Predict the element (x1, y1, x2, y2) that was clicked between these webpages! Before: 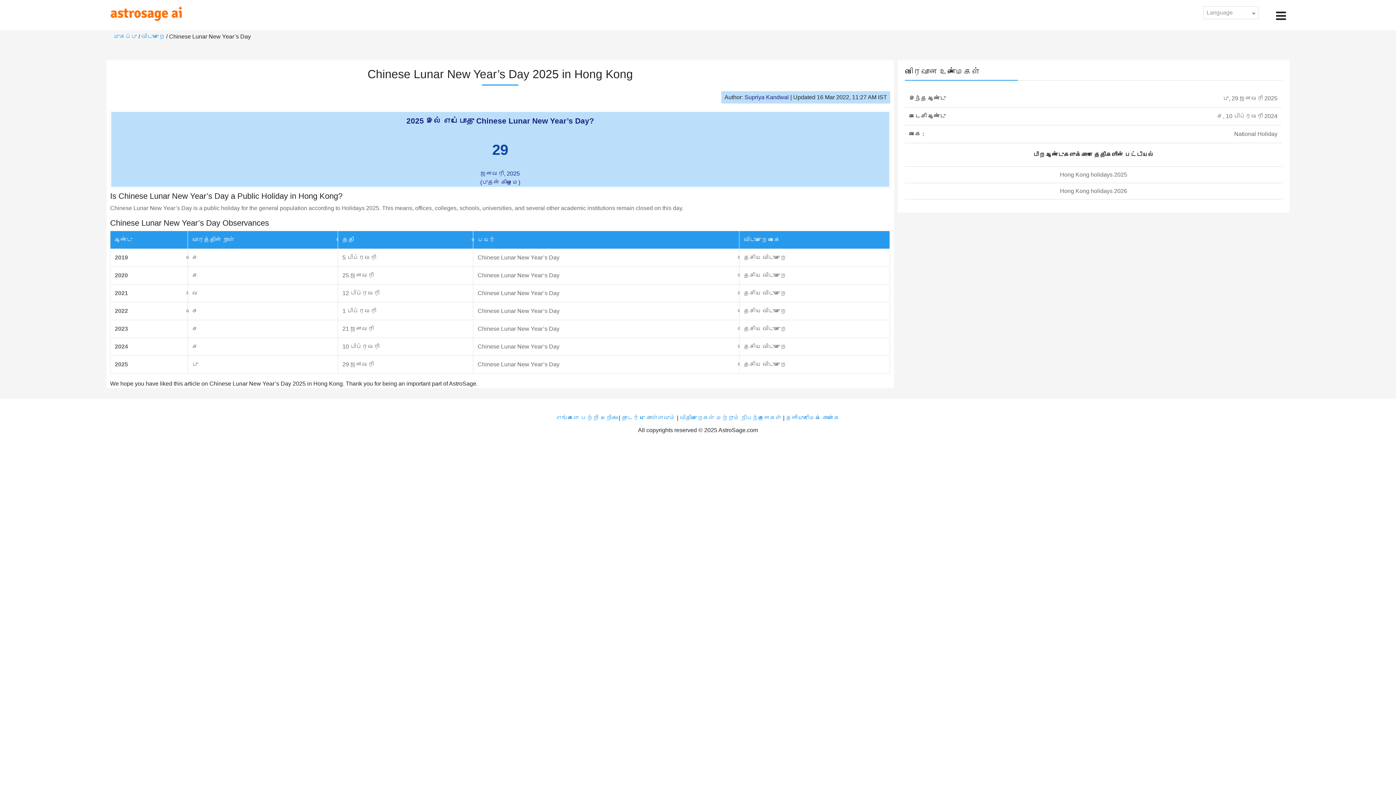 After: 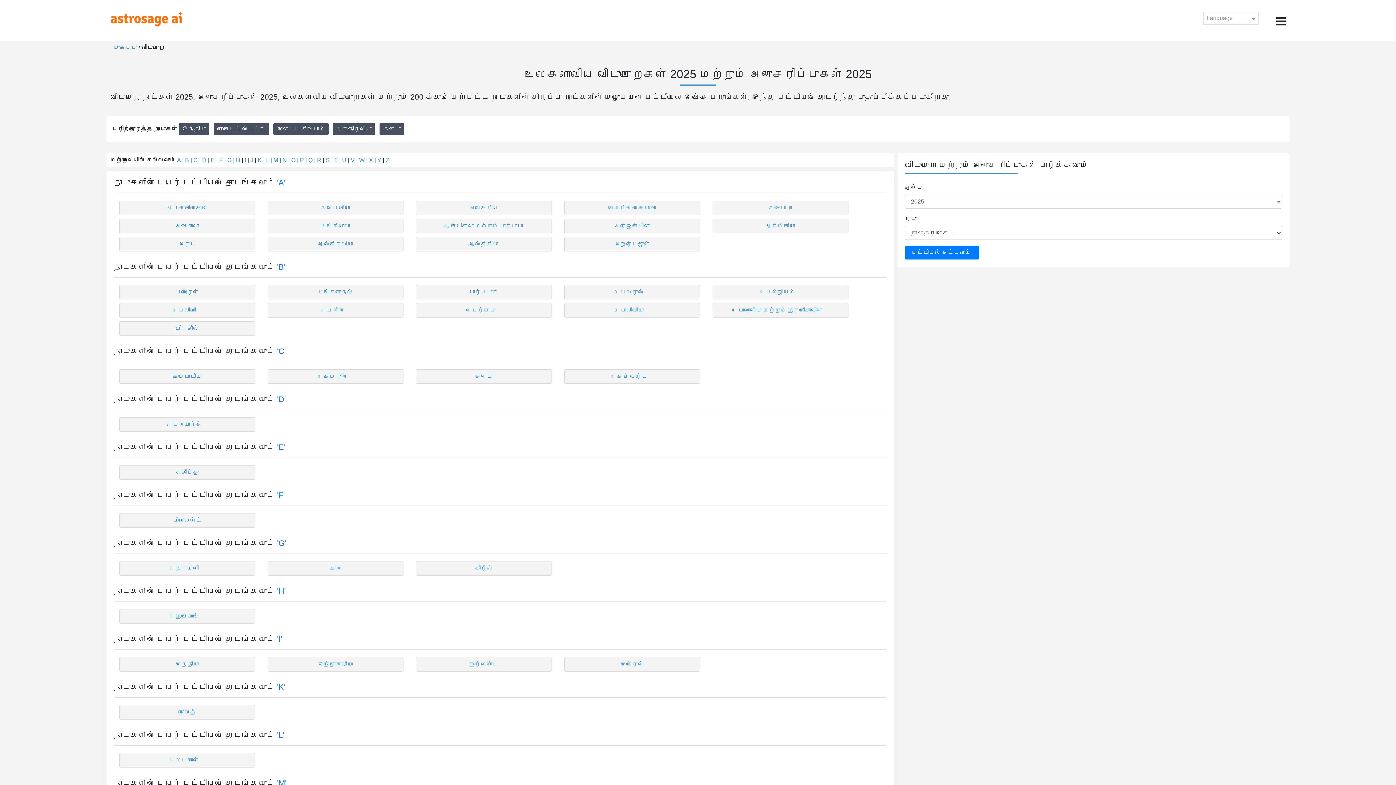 Action: bbox: (141, 33, 166, 39) label: விடுமுறை 